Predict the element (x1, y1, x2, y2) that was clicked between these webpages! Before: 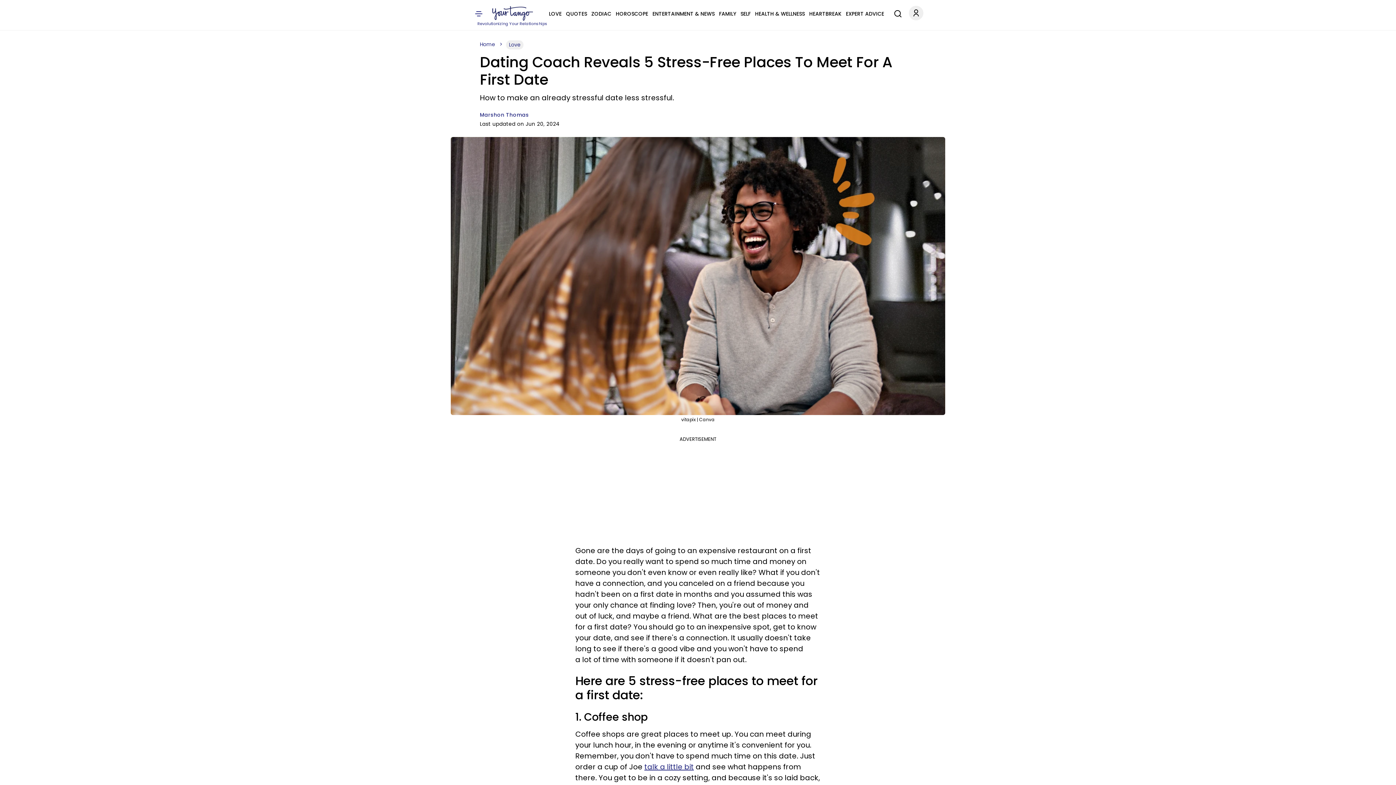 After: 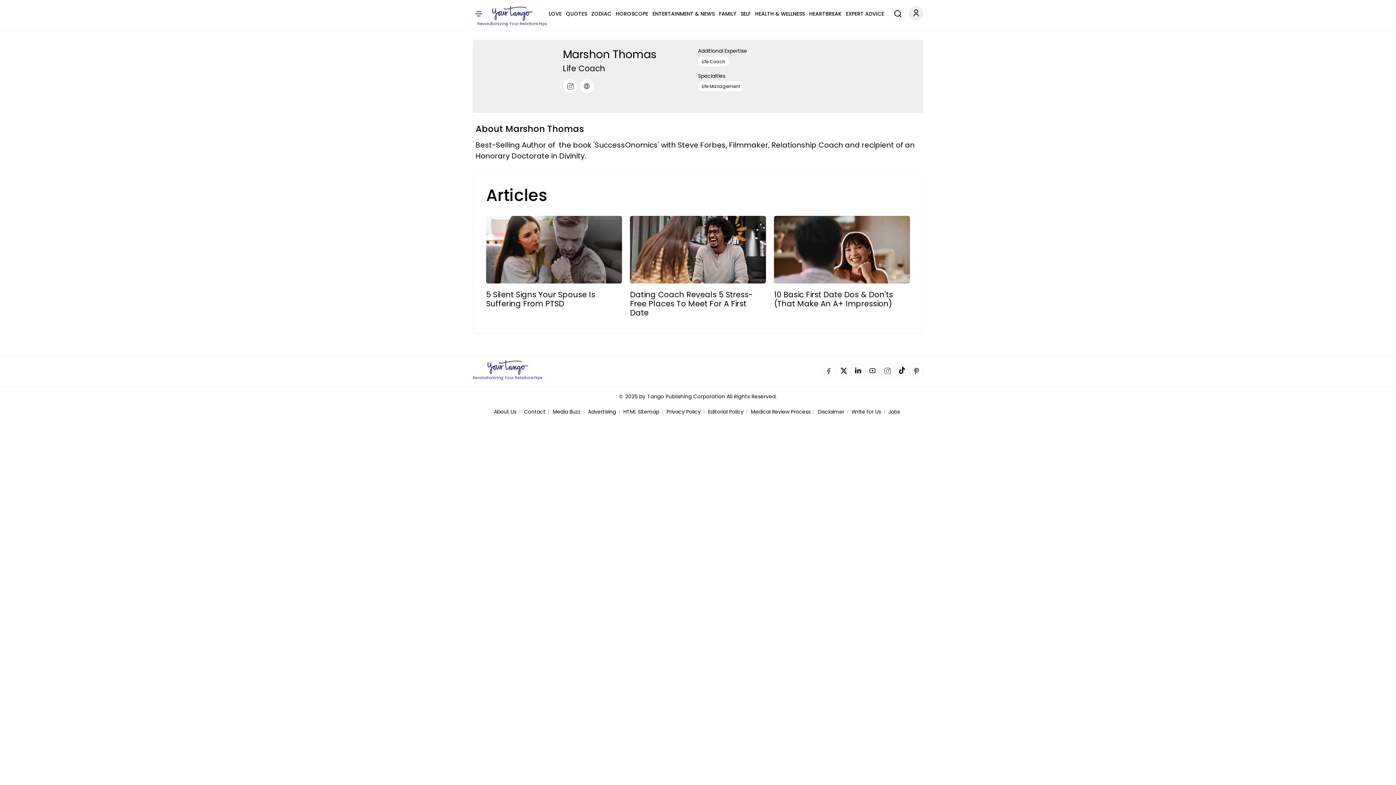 Action: bbox: (480, 111, 529, 118) label: Marshon Thomas